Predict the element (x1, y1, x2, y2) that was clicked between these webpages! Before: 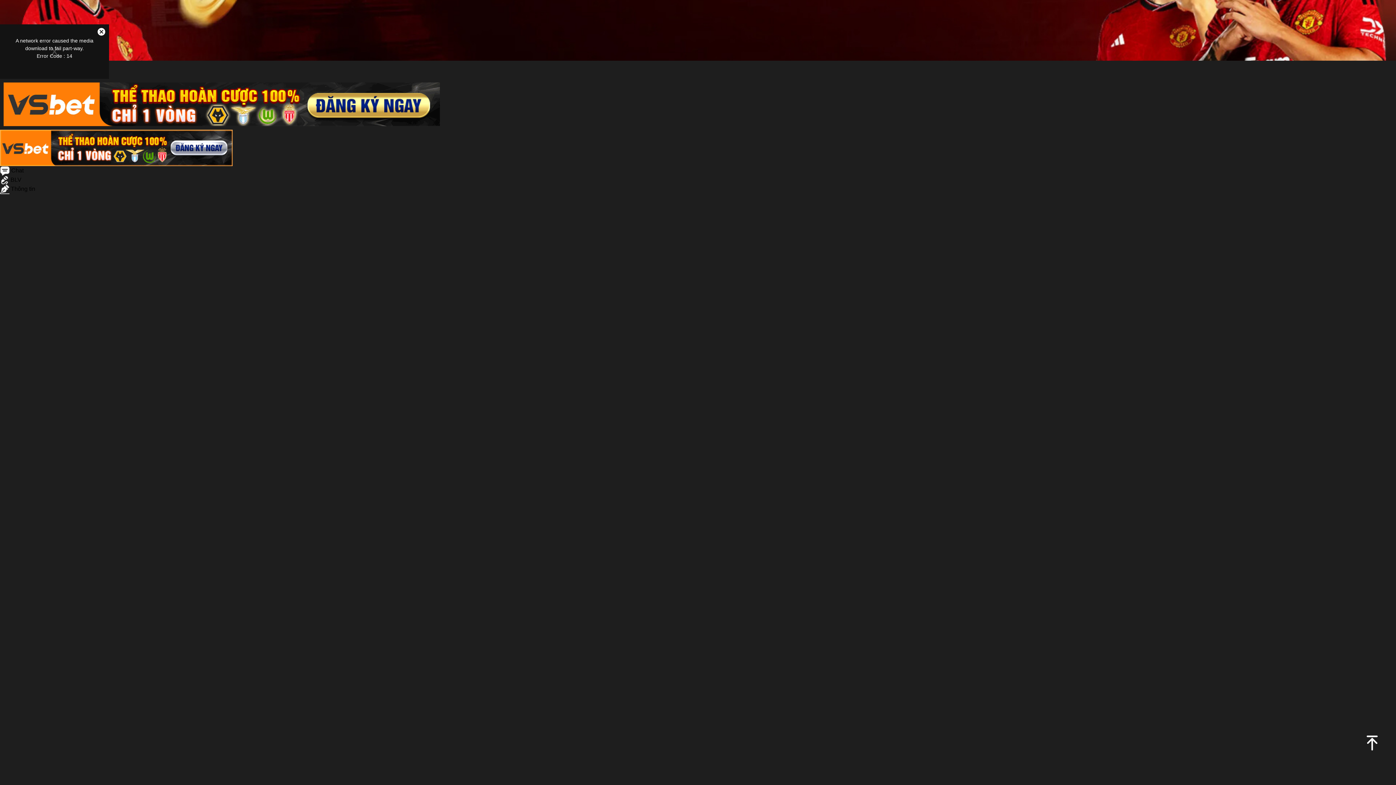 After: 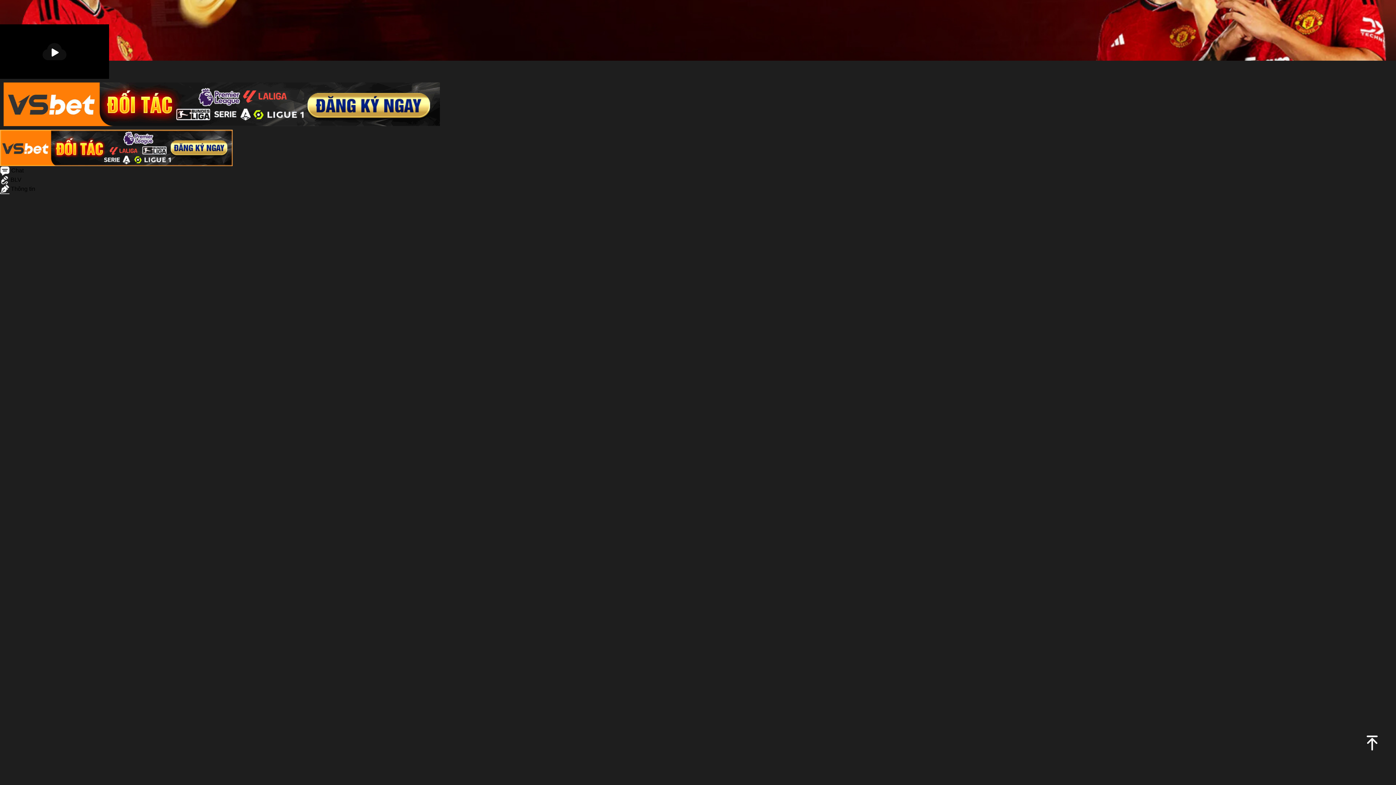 Action: bbox: (93, 24, 109, 39) label: Close Modal Dialog